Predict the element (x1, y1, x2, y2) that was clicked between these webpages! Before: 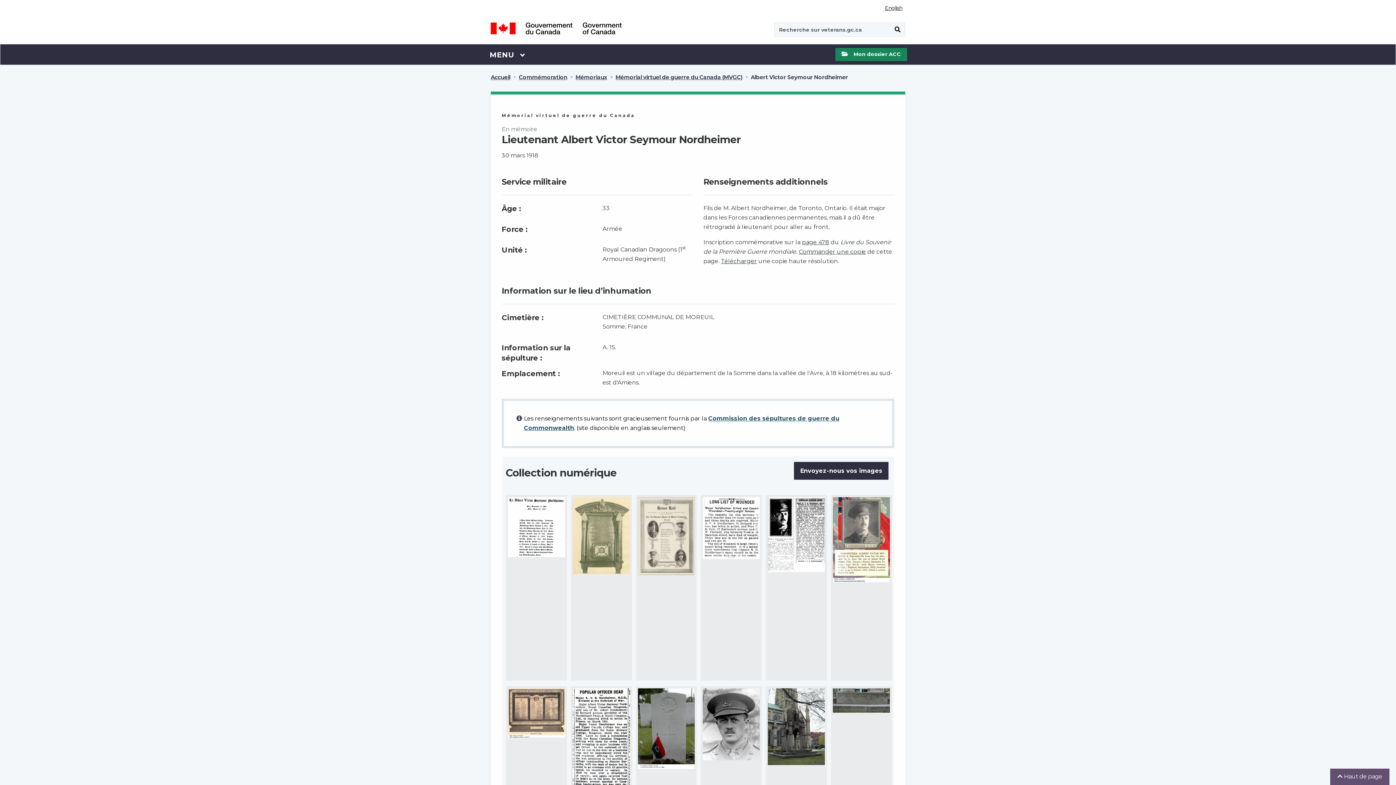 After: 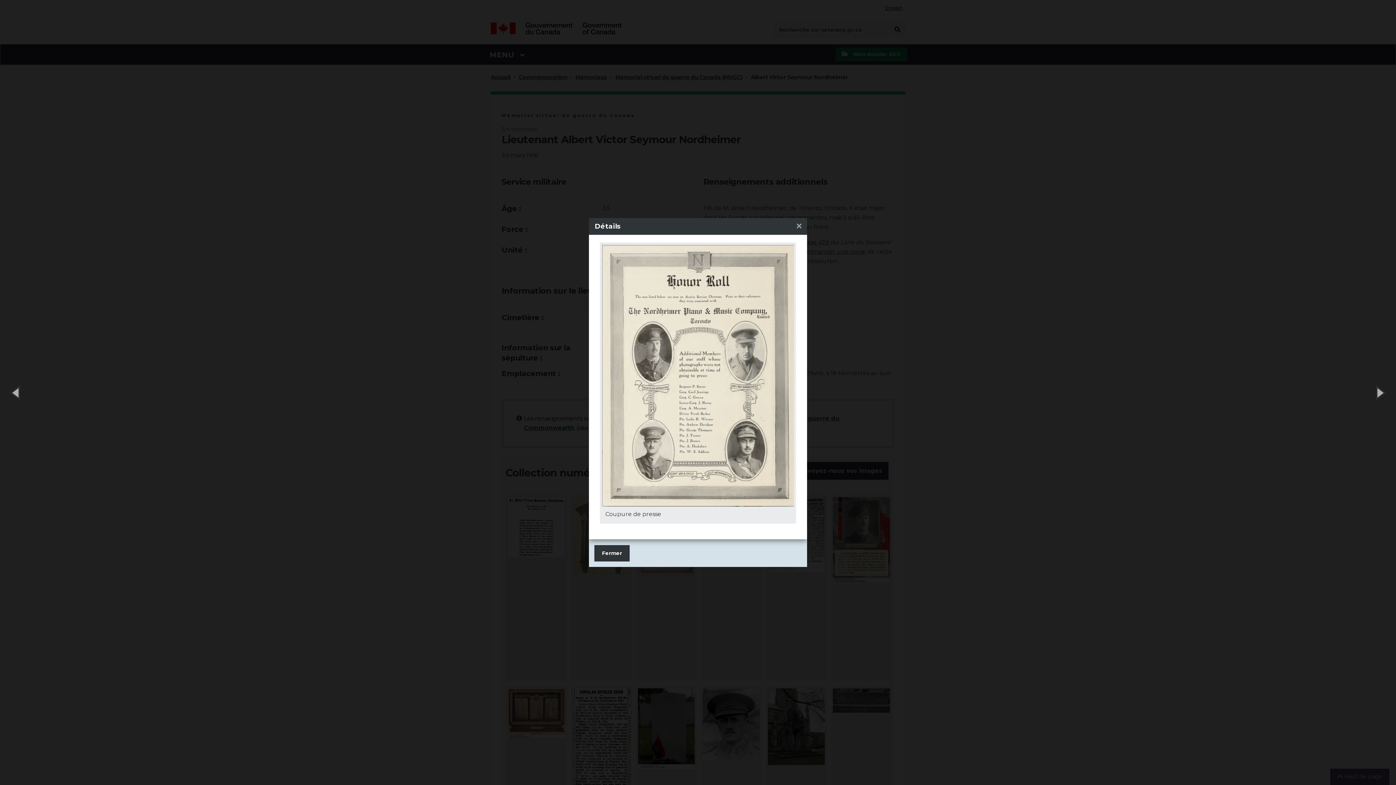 Action: bbox: (635, 495, 697, 681)